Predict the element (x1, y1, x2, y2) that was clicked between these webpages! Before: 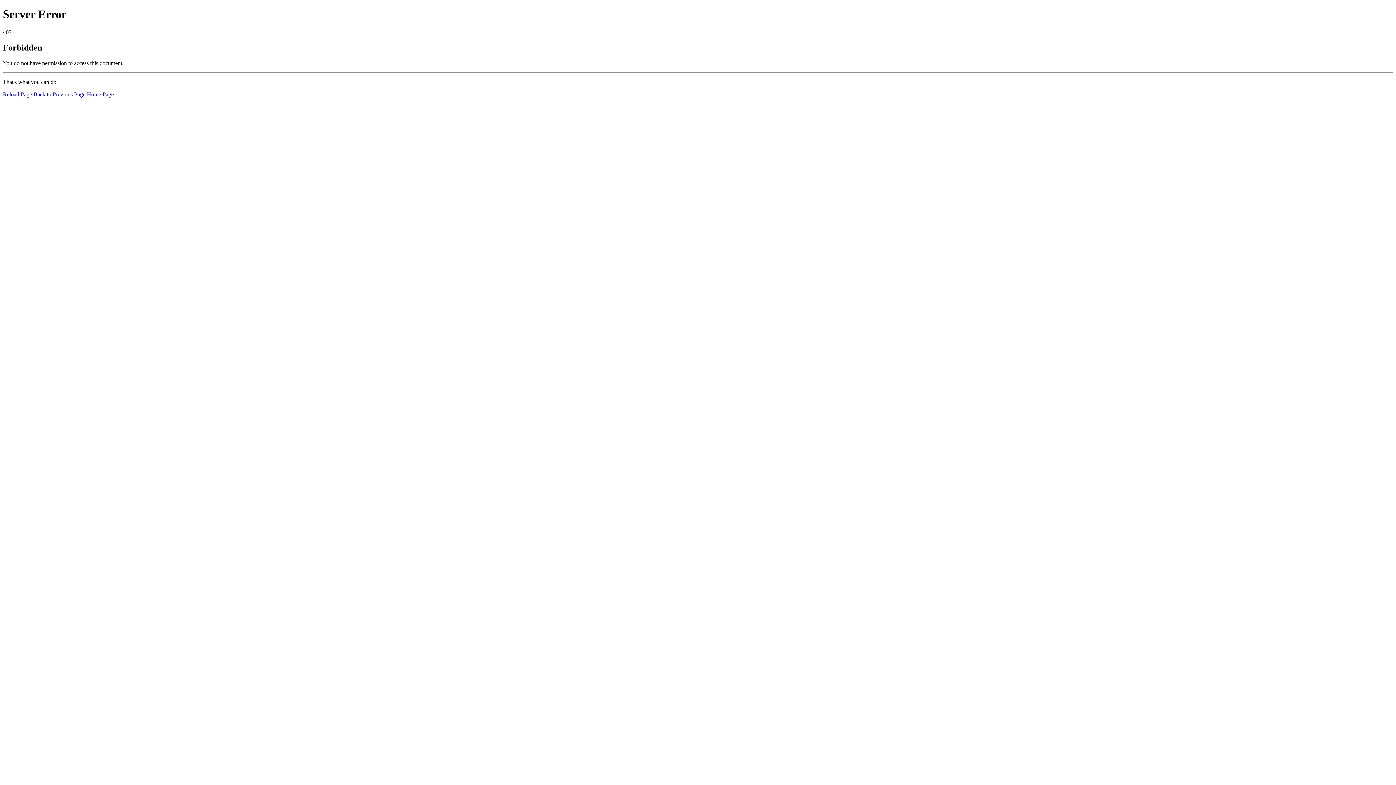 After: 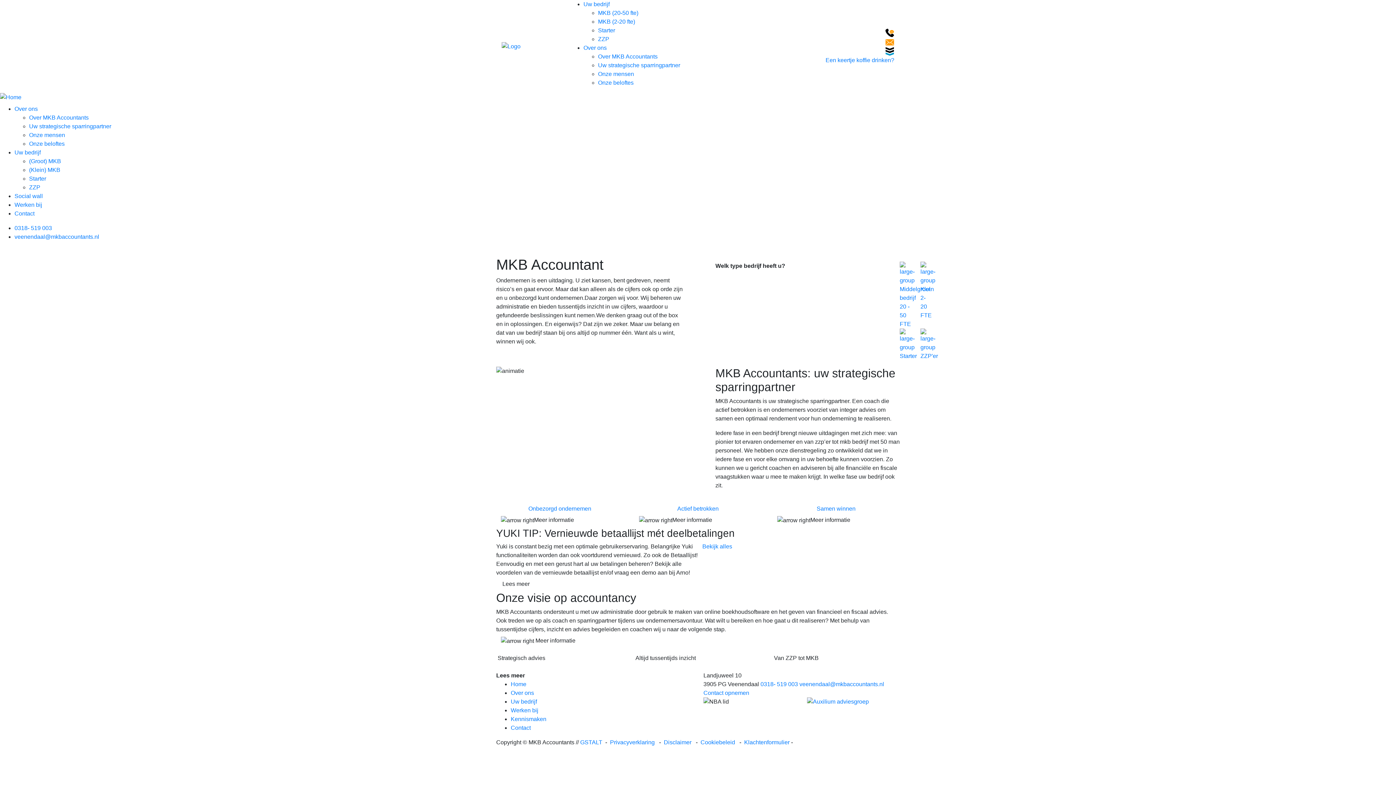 Action: label: Home Page bbox: (86, 91, 113, 97)